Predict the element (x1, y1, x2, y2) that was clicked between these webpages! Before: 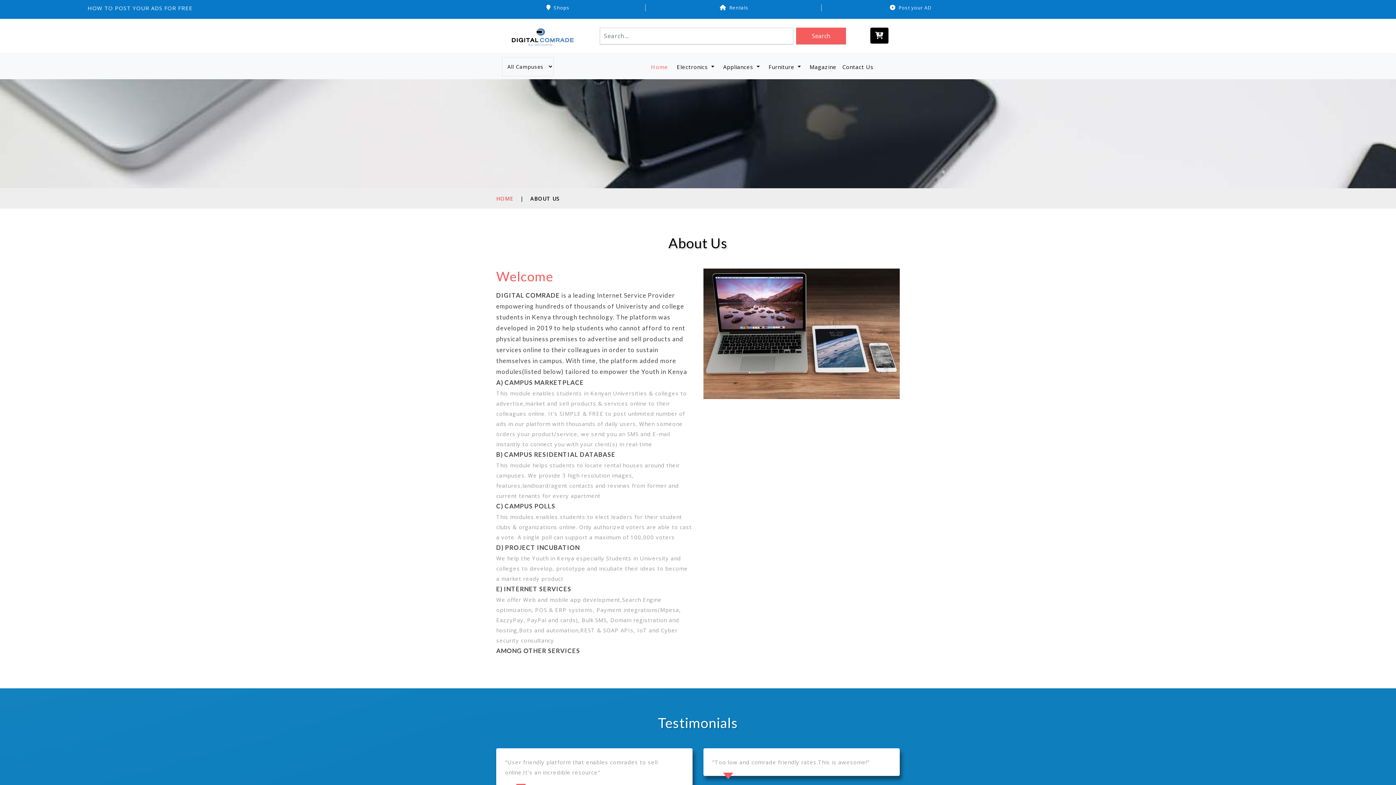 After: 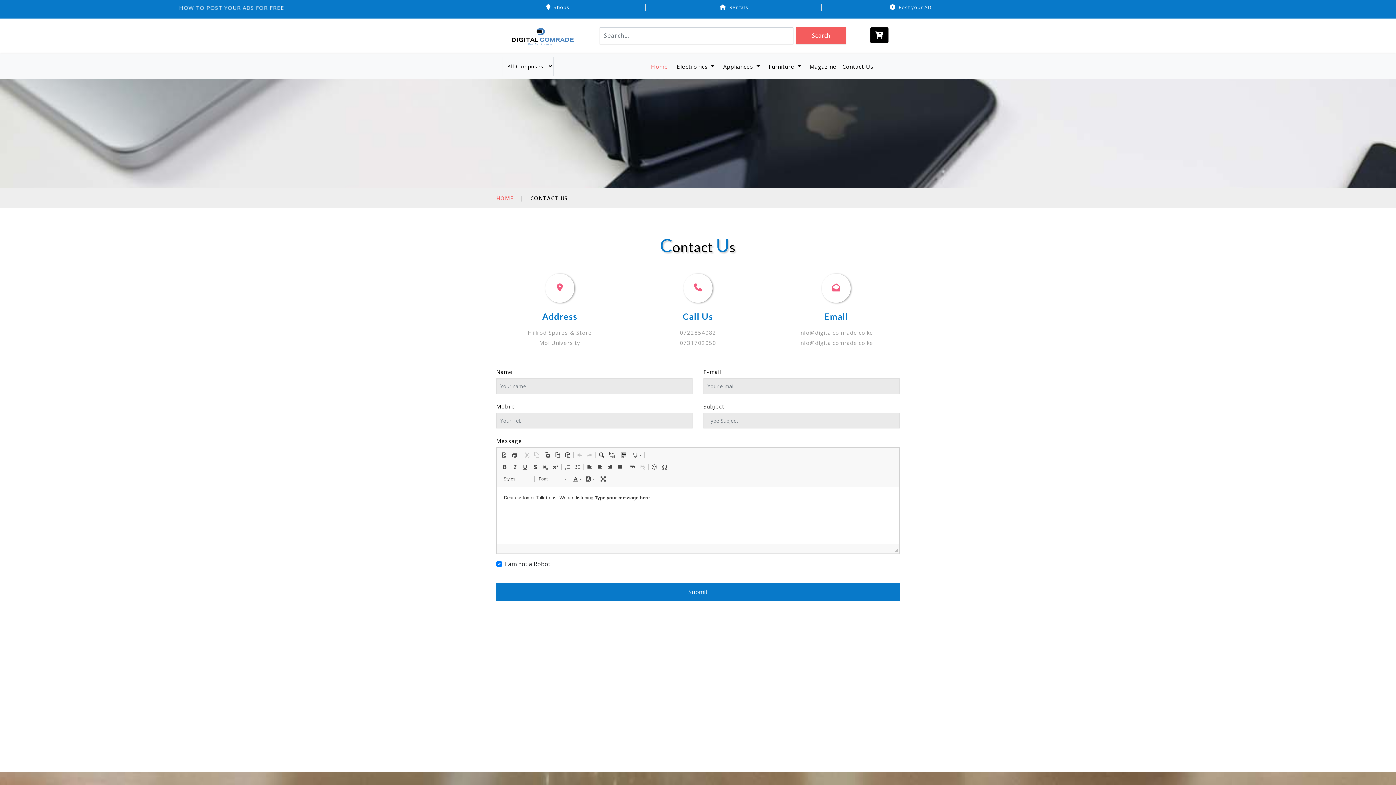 Action: bbox: (839, 59, 876, 73) label: Contact Us